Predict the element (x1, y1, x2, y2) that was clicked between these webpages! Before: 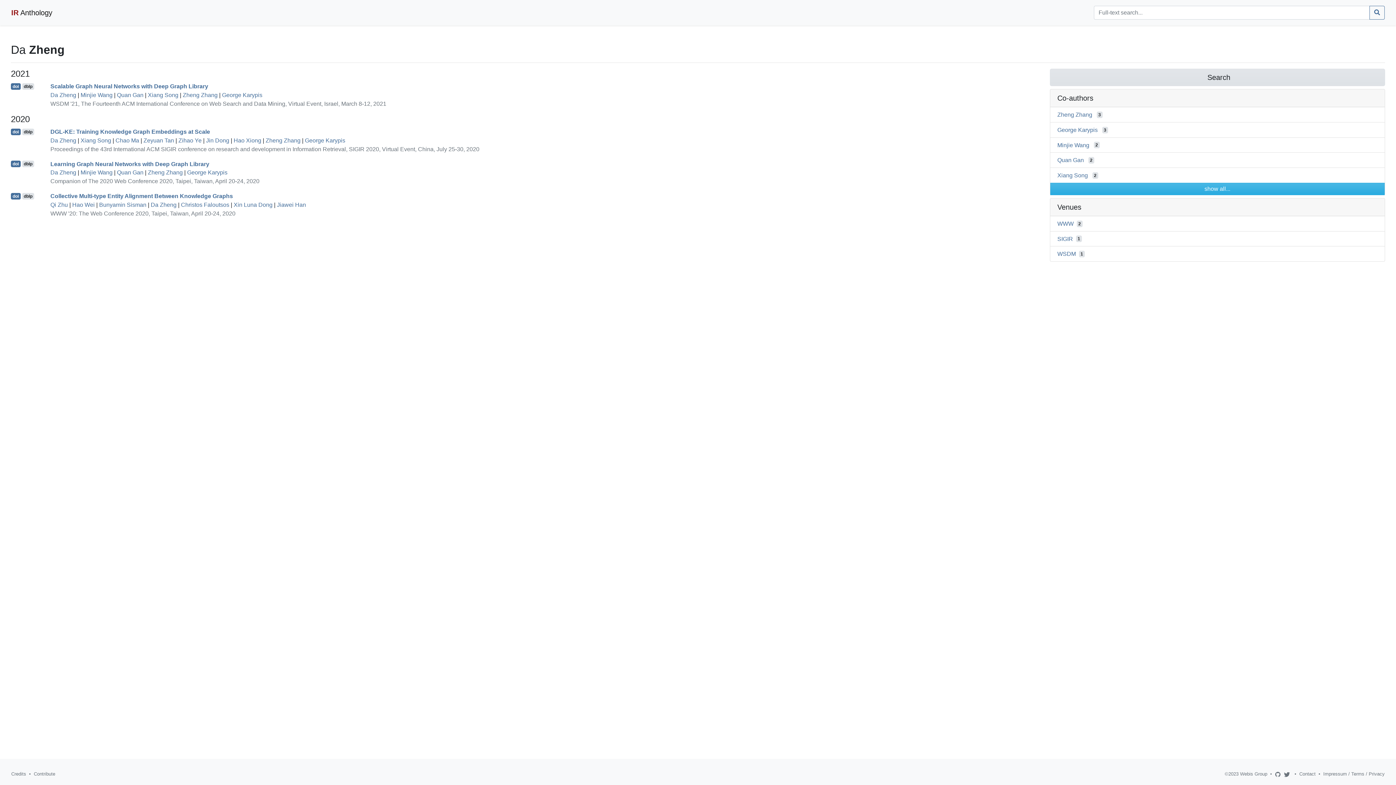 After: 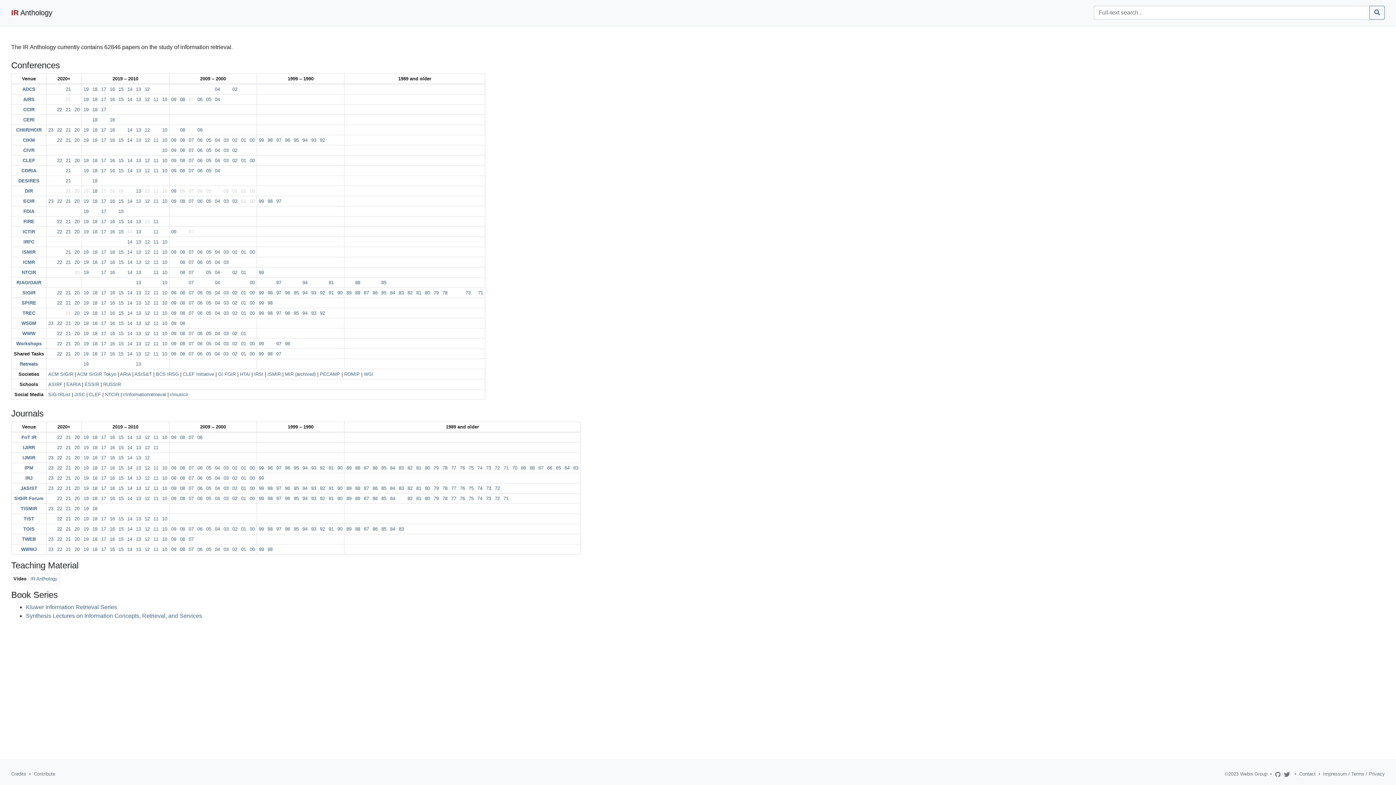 Action: bbox: (11, 5, 52, 20) label: IR Anthology